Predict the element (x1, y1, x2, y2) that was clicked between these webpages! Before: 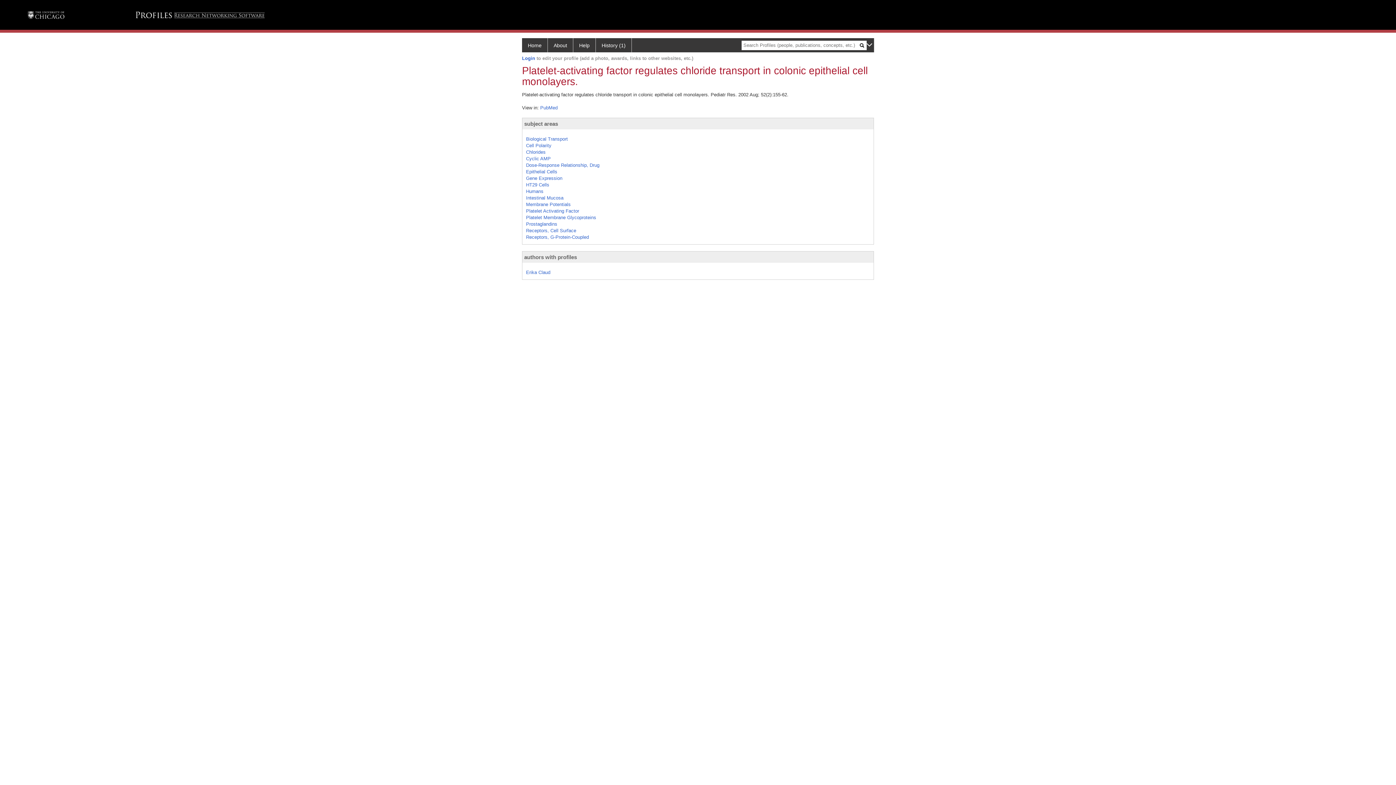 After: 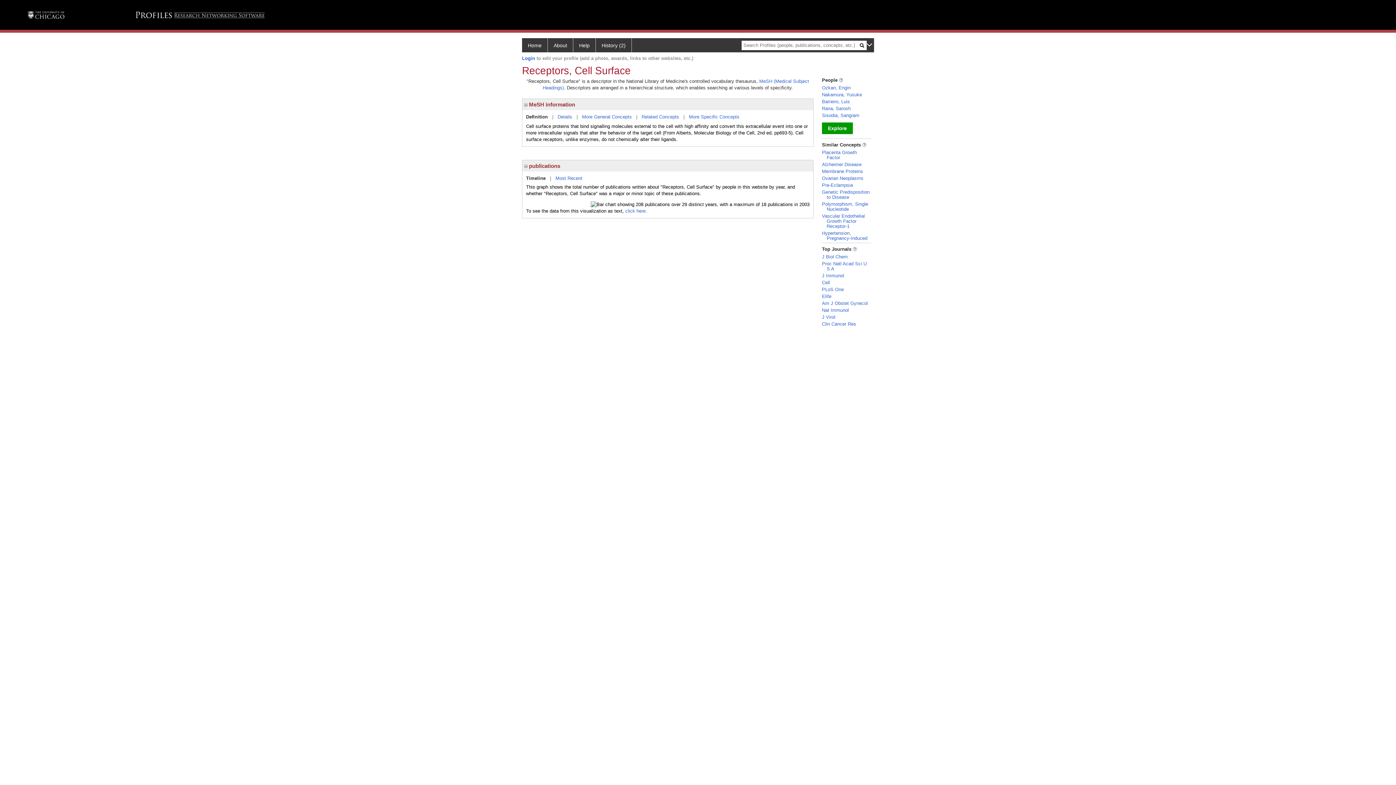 Action: label: Receptors, Cell Surface bbox: (526, 227, 576, 233)